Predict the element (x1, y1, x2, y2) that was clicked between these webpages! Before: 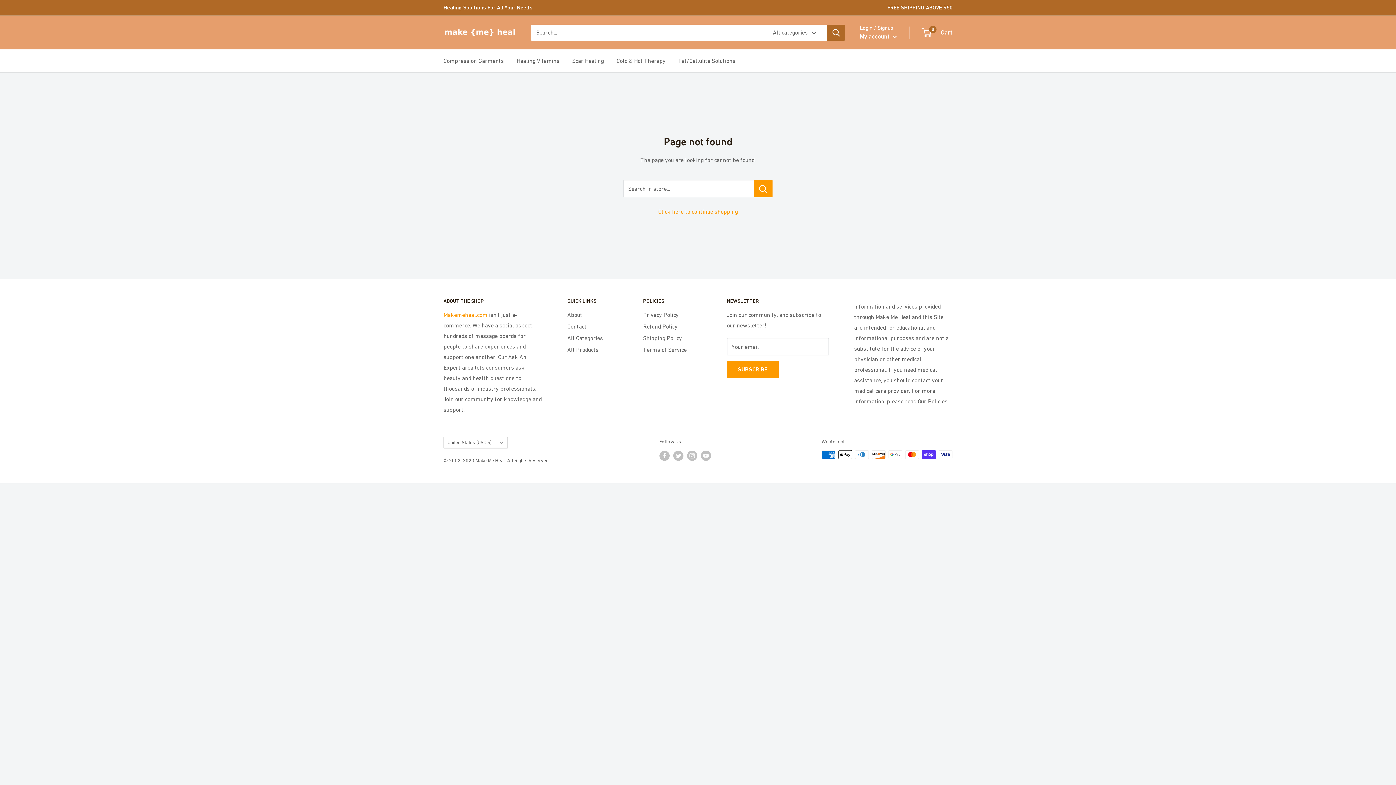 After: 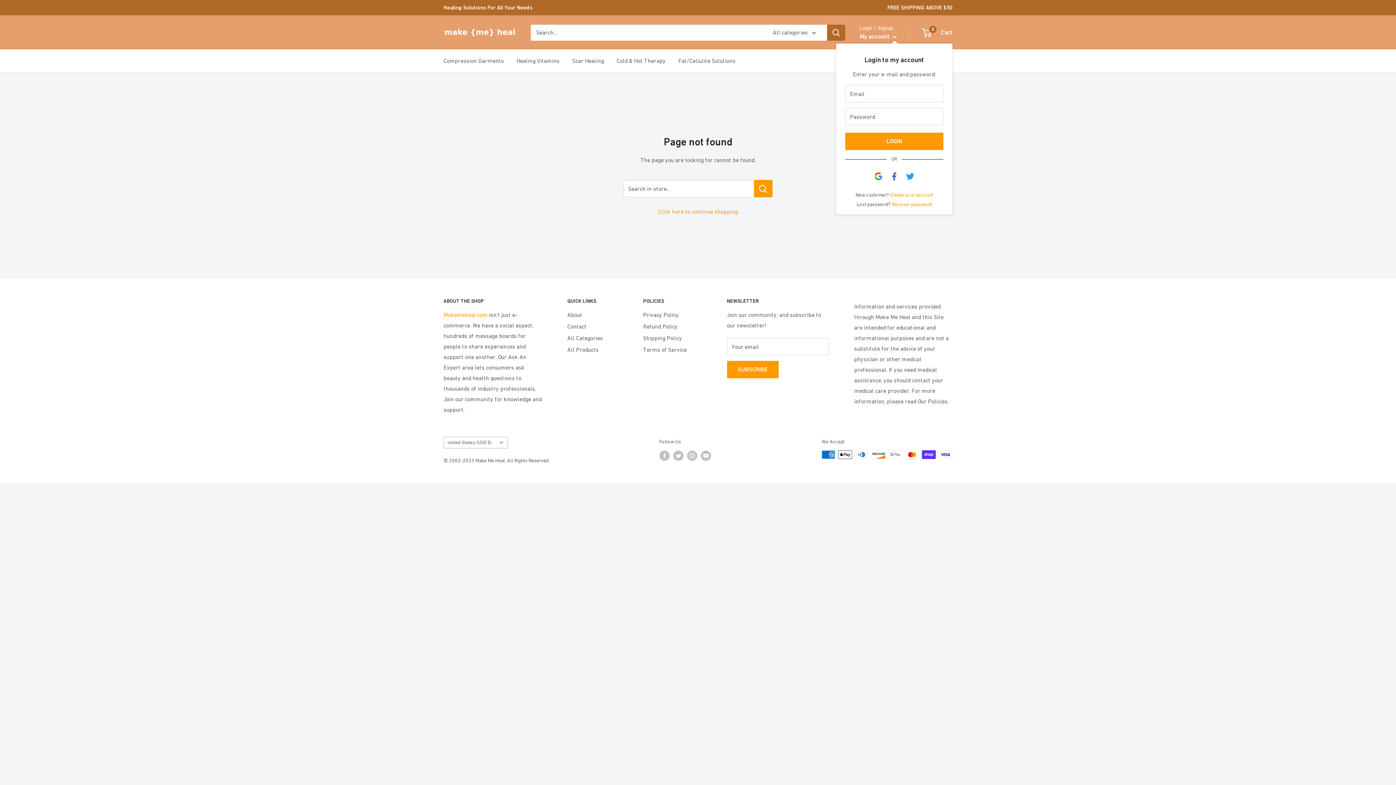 Action: label: My account  bbox: (860, 30, 897, 42)